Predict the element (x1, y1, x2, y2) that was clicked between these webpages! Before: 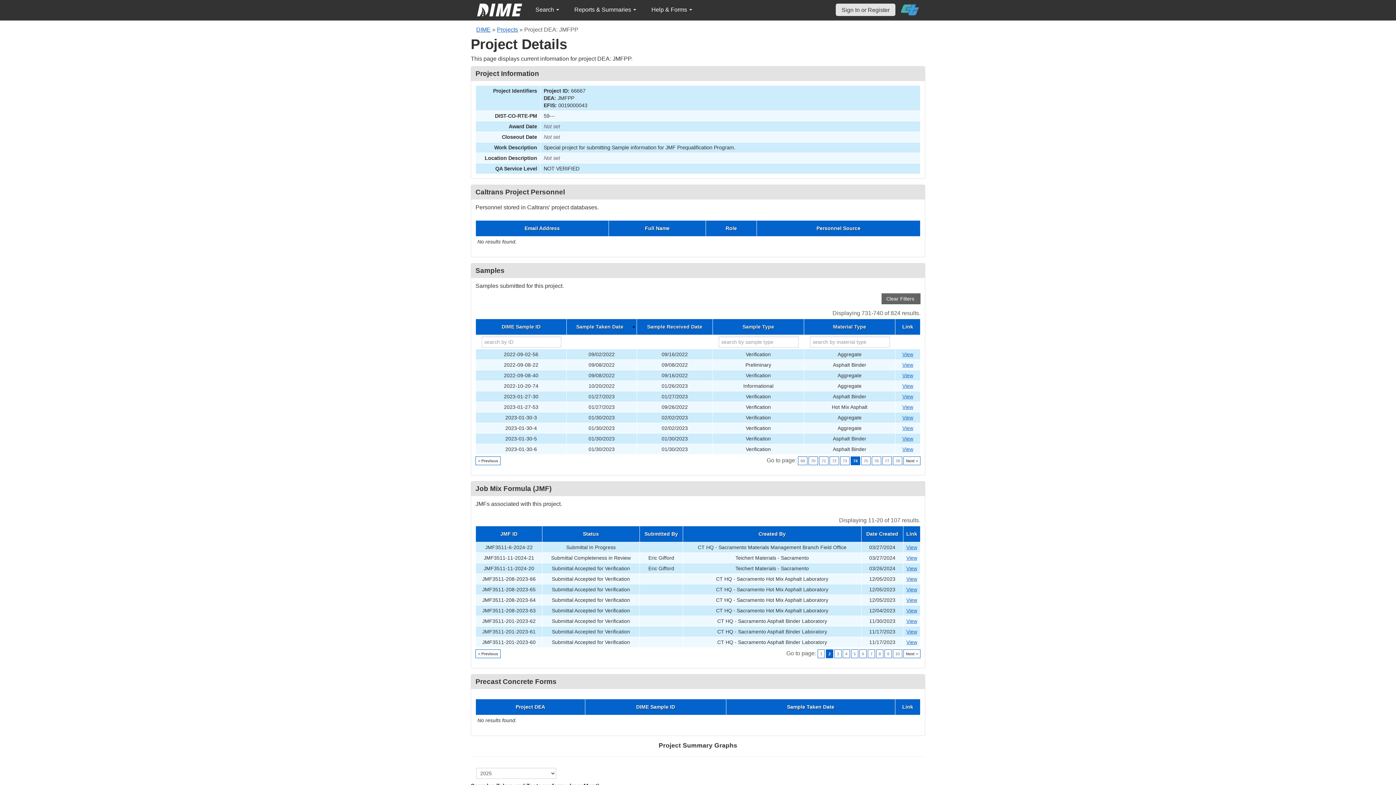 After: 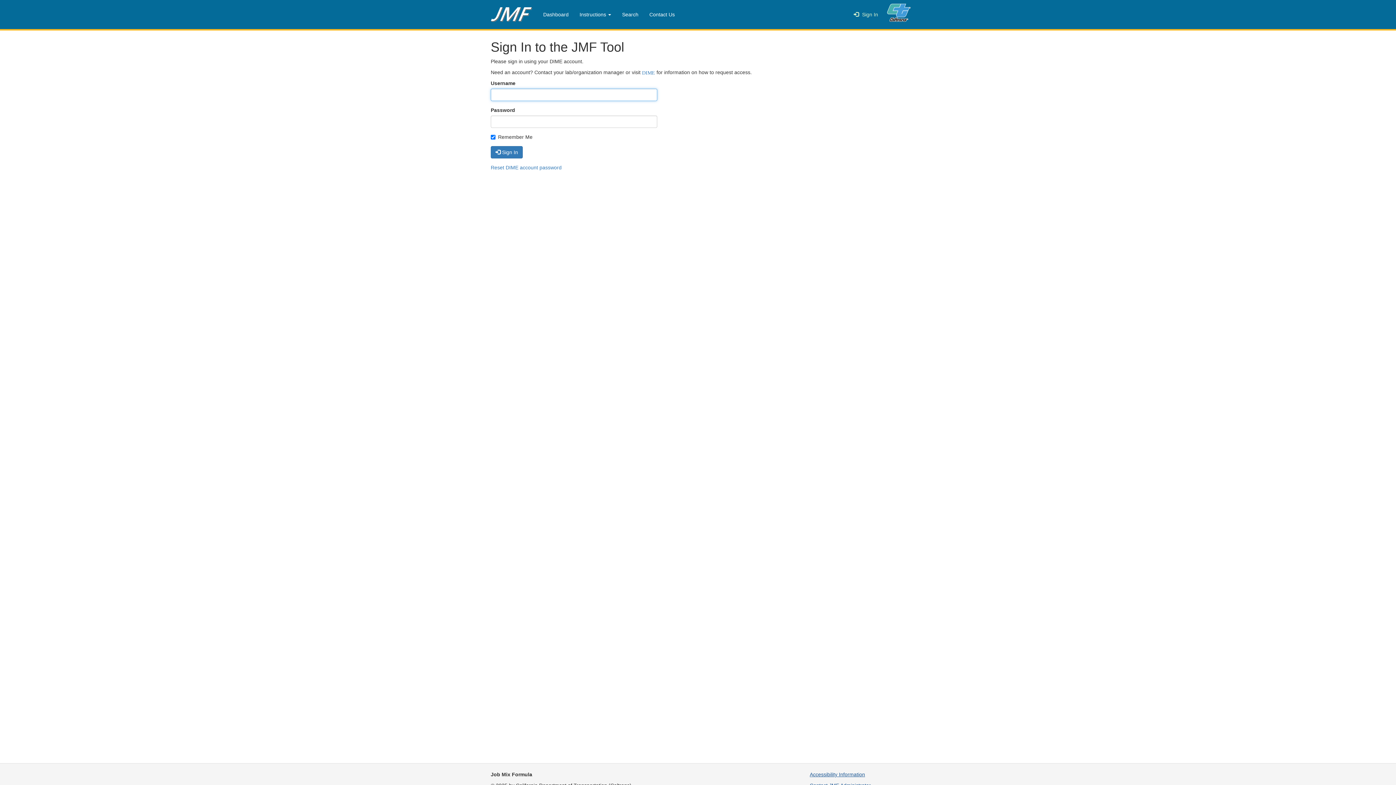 Action: label: View bbox: (906, 608, 917, 613)